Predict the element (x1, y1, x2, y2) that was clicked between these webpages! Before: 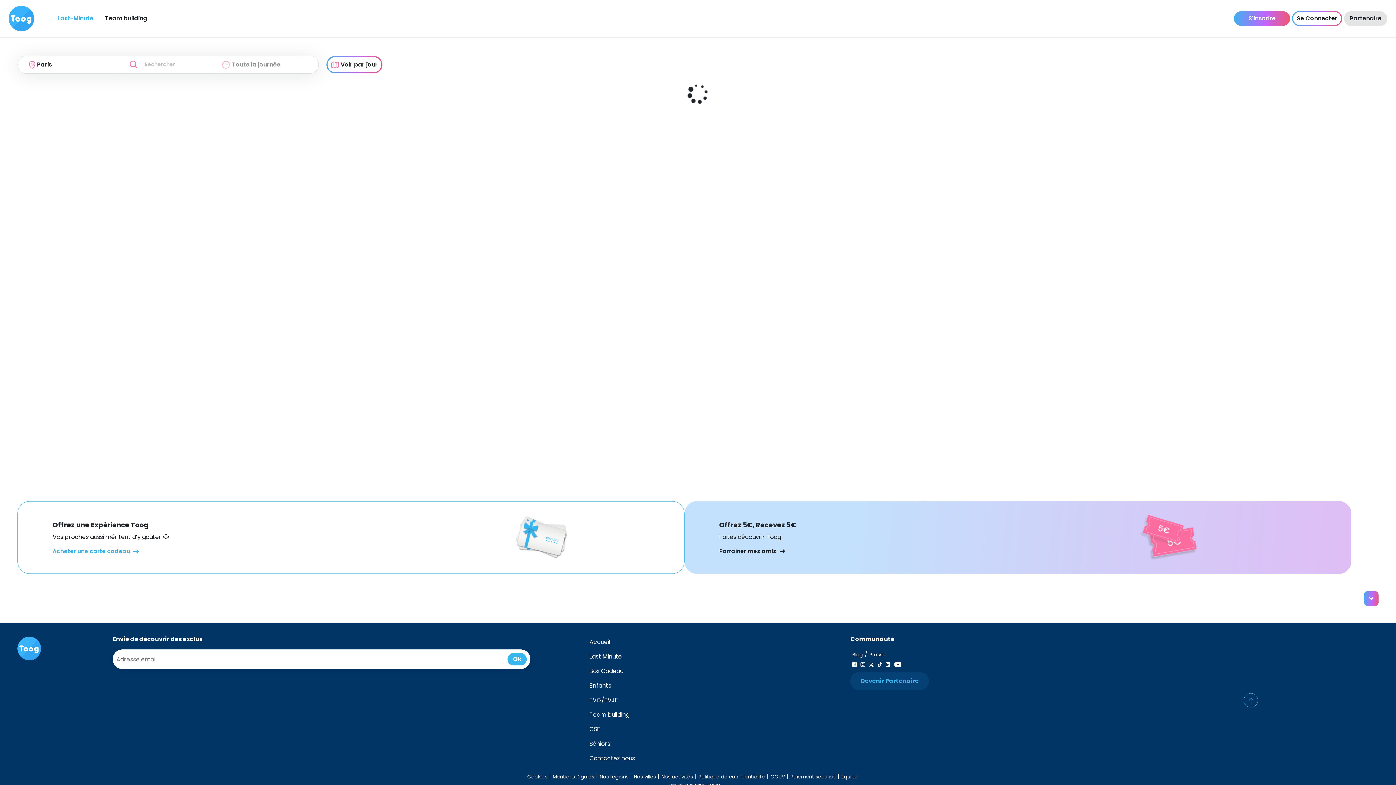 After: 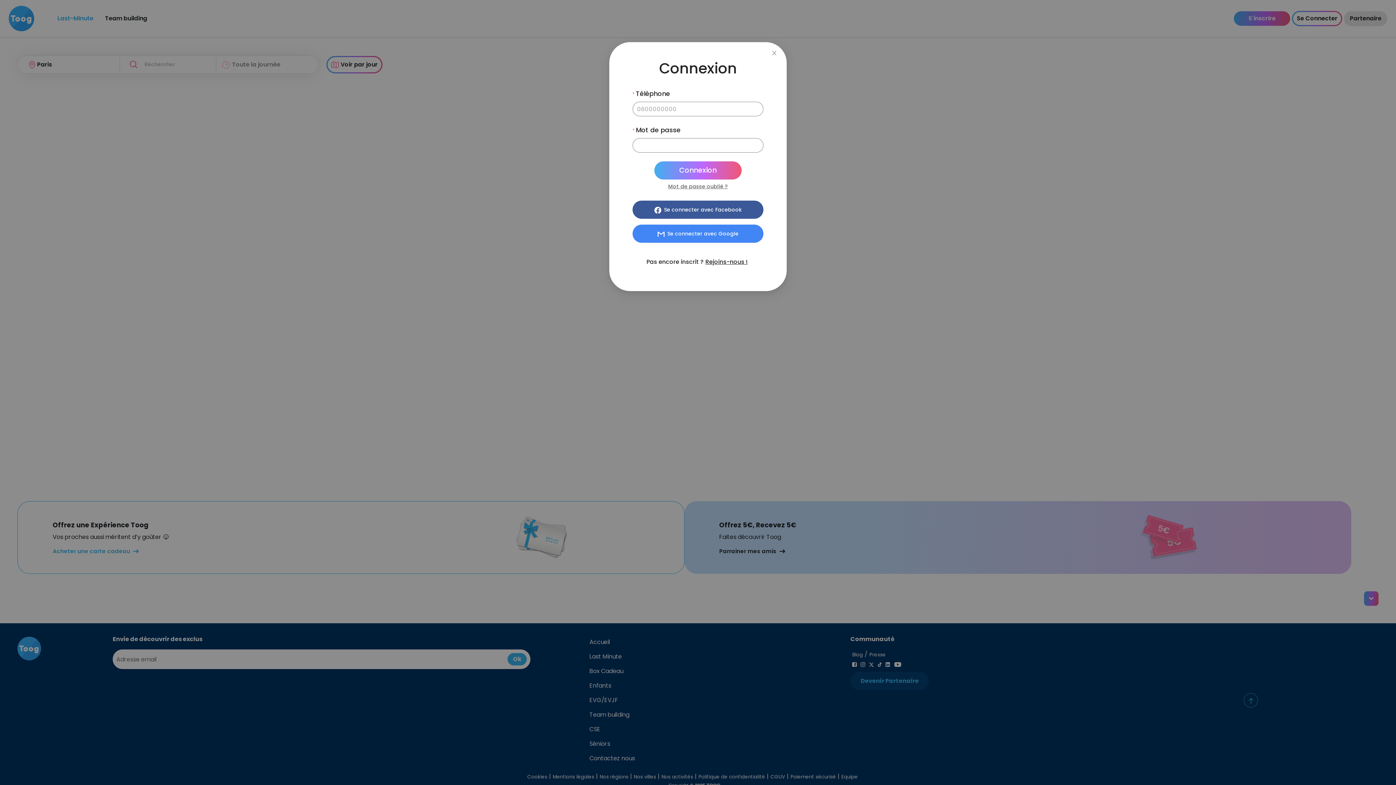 Action: bbox: (719, 547, 785, 555) label: Parrainer mes amis